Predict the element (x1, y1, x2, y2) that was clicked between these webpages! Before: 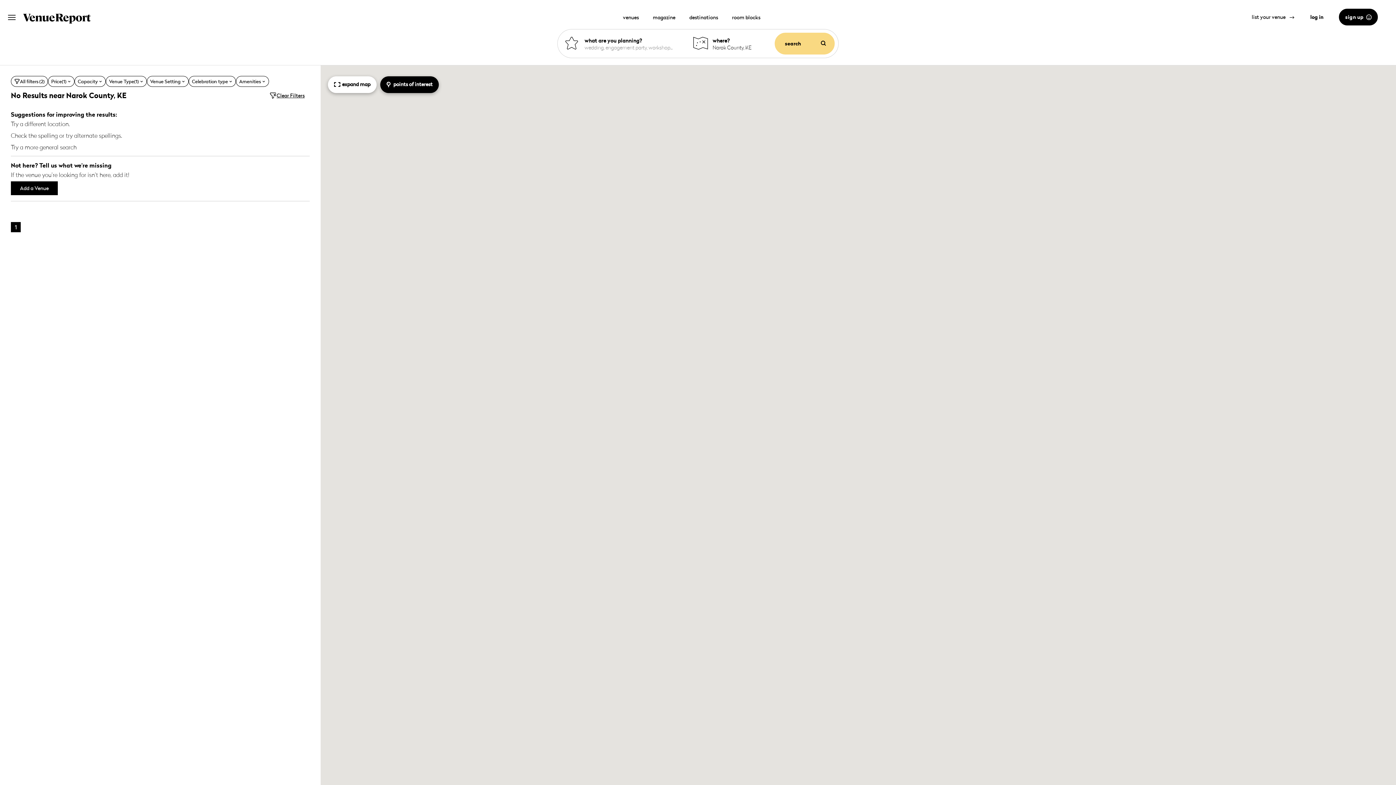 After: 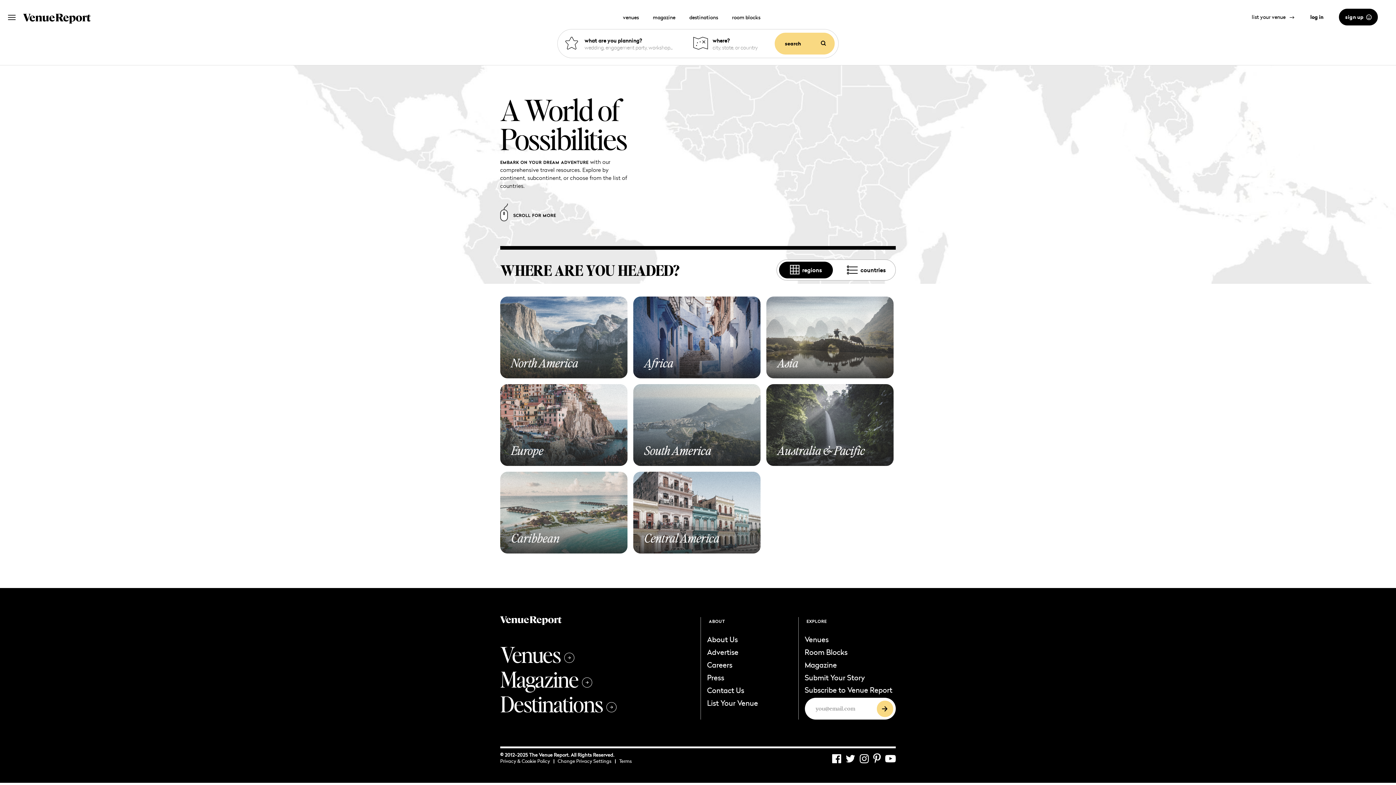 Action: bbox: (689, 13, 718, 22) label: destinations